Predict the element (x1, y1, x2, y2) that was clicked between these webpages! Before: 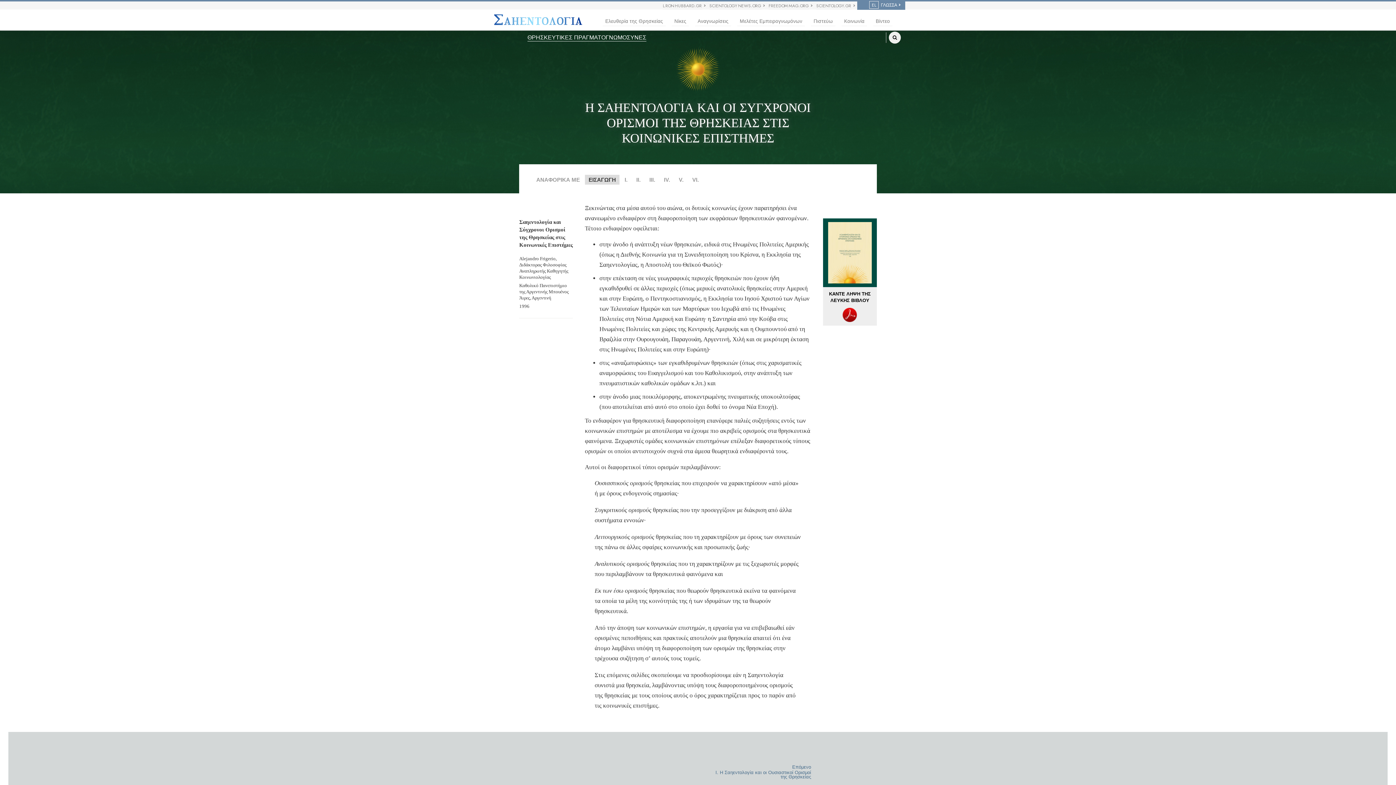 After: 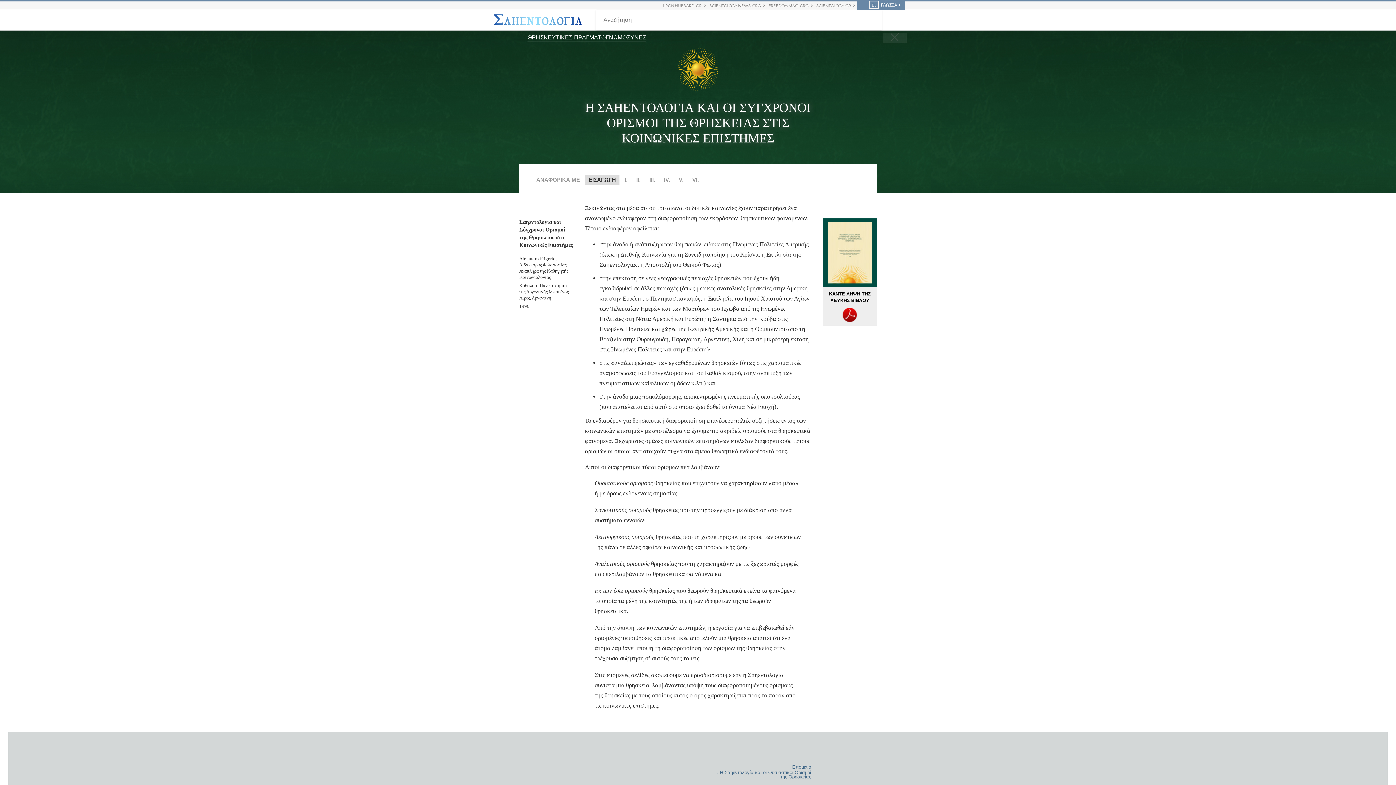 Action: bbox: (886, 32, 903, 42)